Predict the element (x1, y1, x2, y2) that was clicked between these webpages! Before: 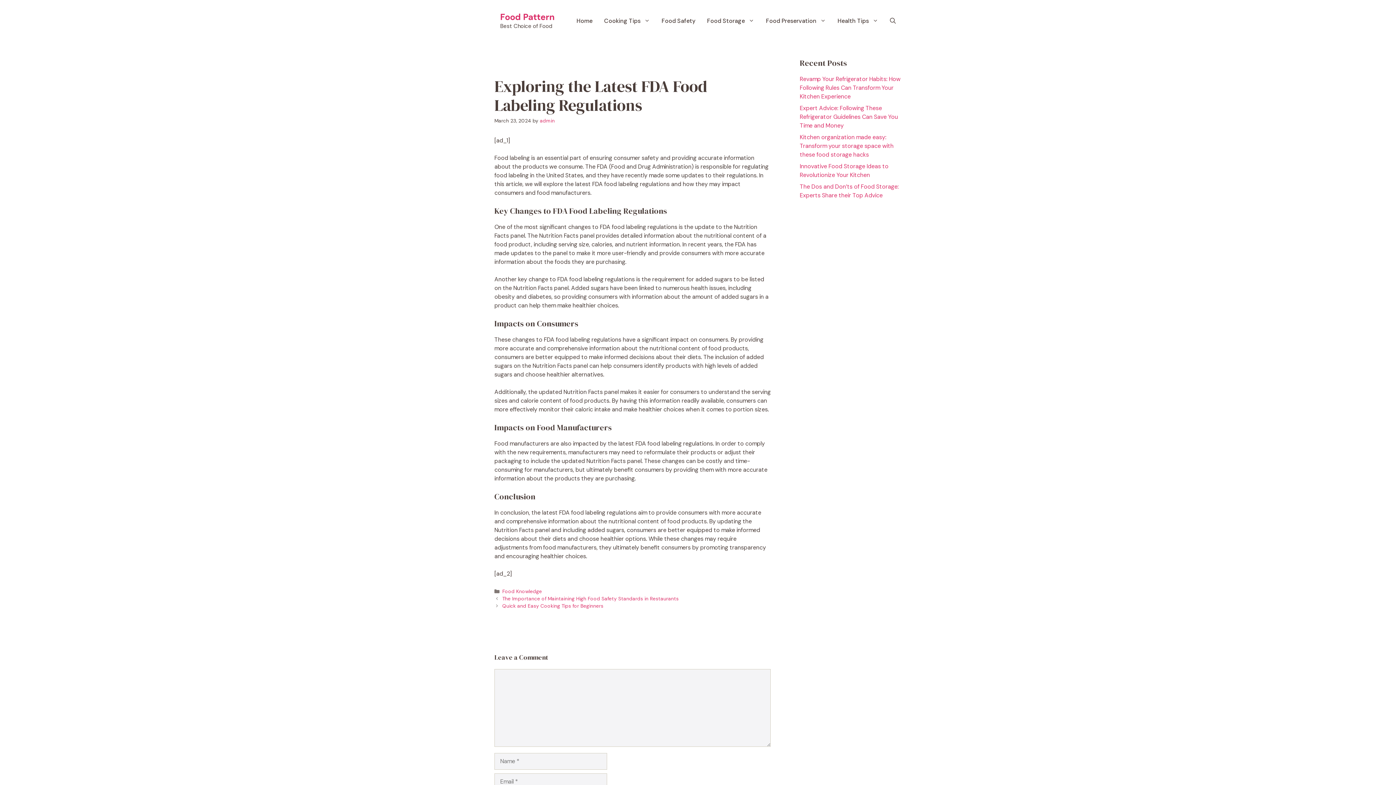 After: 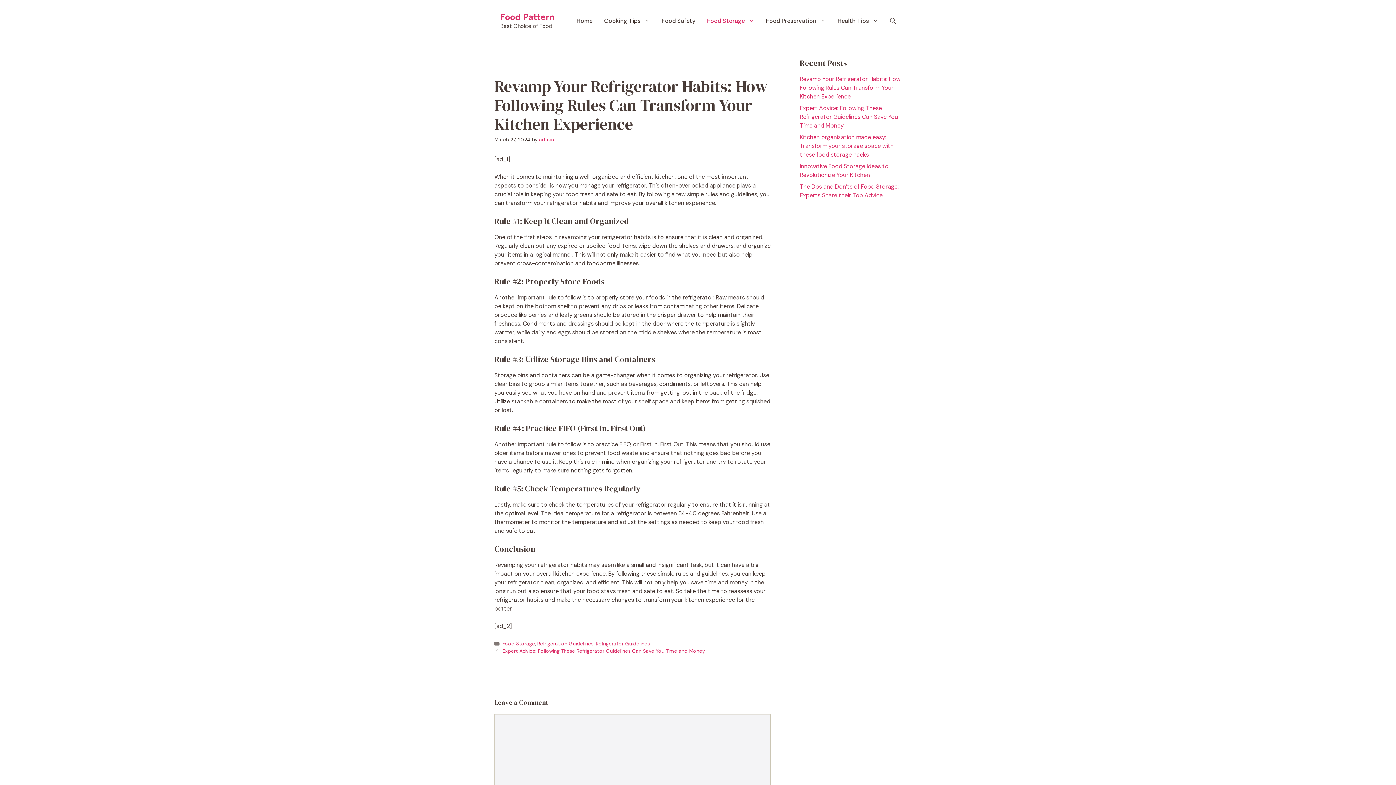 Action: label: Revamp Your Refrigerator Habits: How Following Rules Can Transform Your Kitchen Experience bbox: (800, 75, 900, 100)